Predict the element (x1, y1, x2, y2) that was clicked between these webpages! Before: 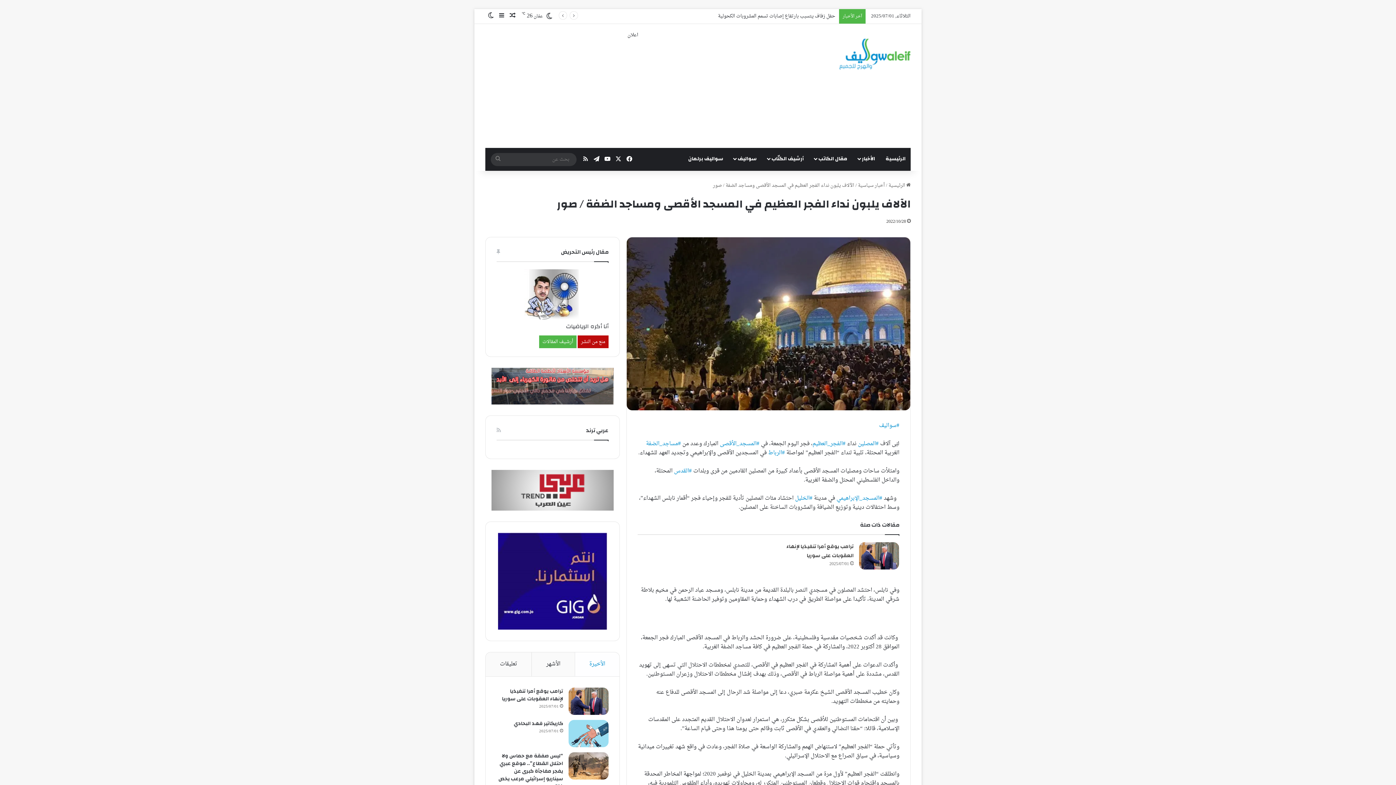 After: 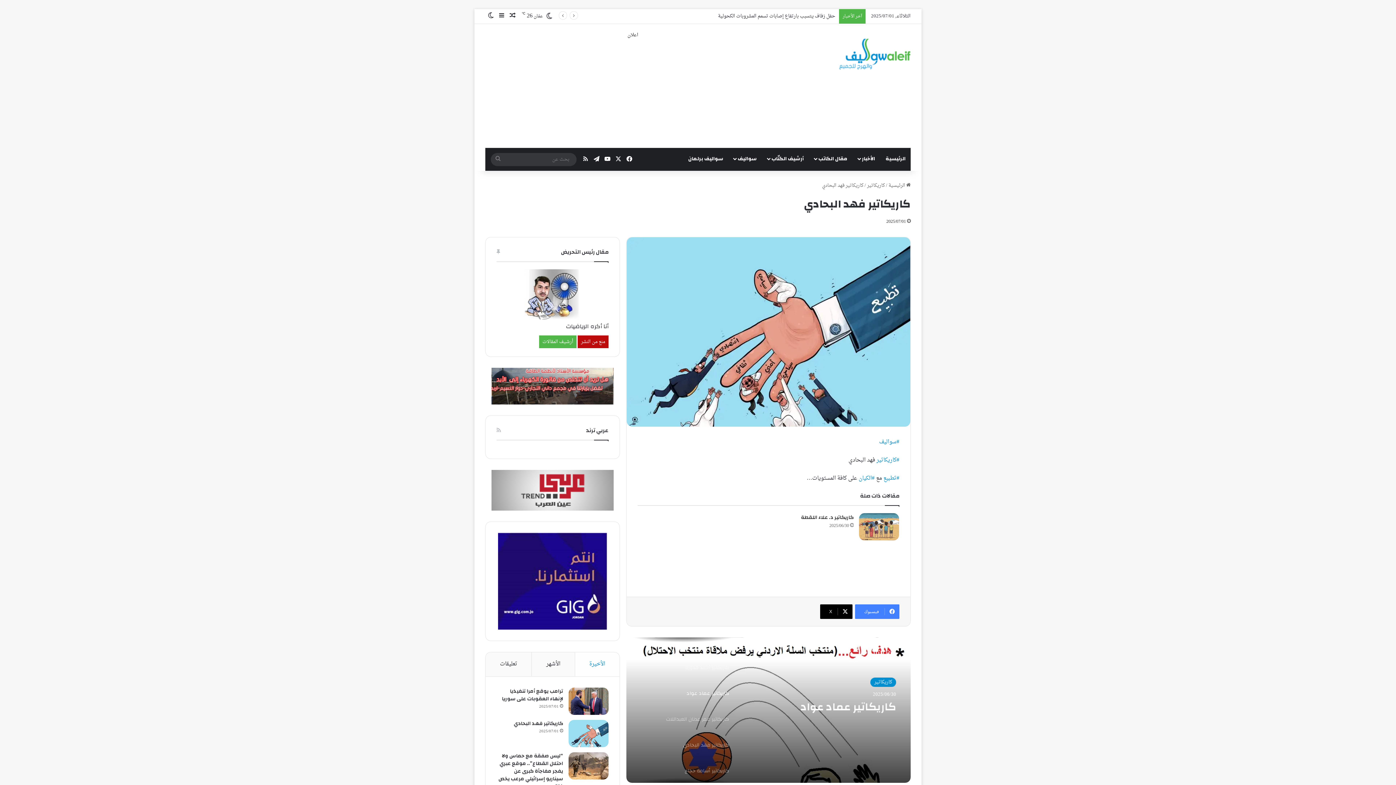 Action: bbox: (568, 720, 608, 747) label: كاريكاتير فهد البحادي